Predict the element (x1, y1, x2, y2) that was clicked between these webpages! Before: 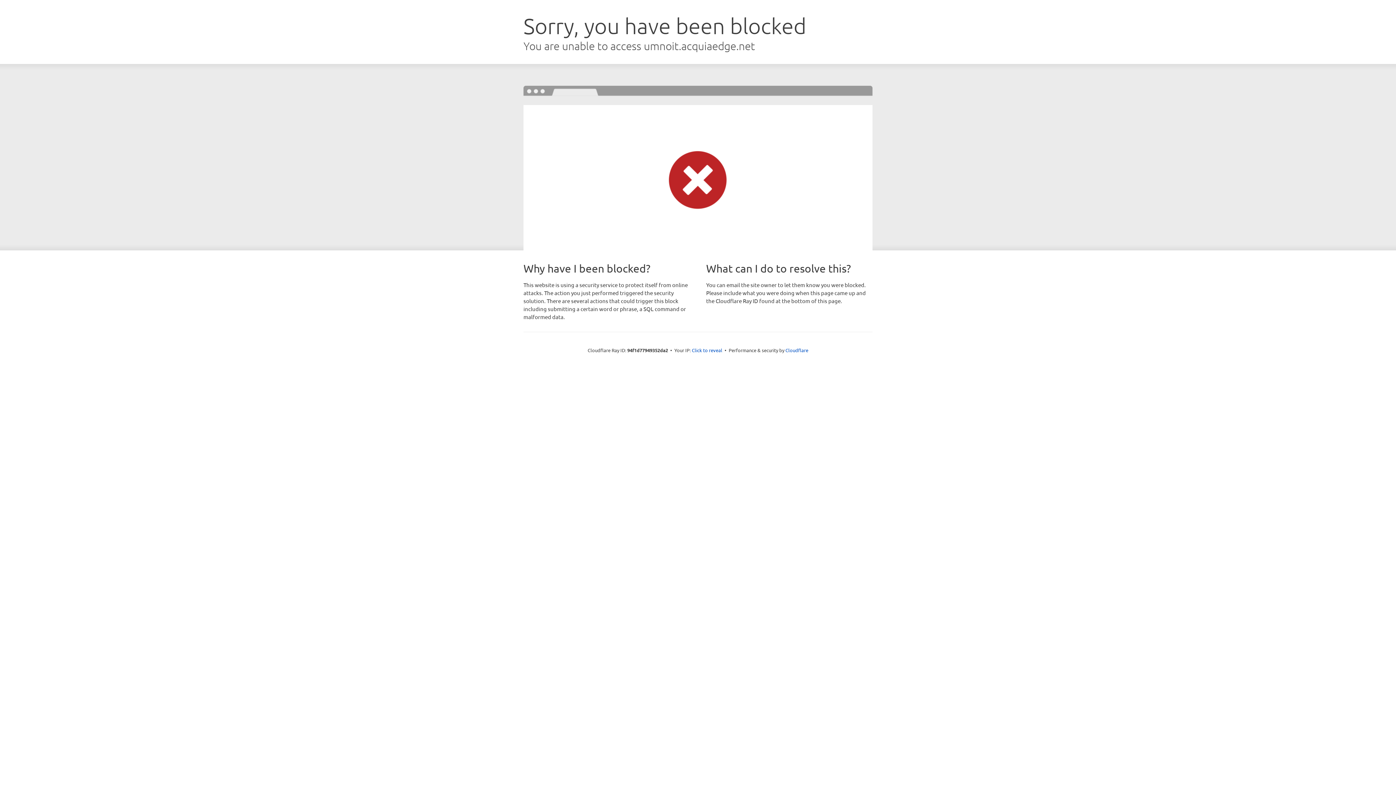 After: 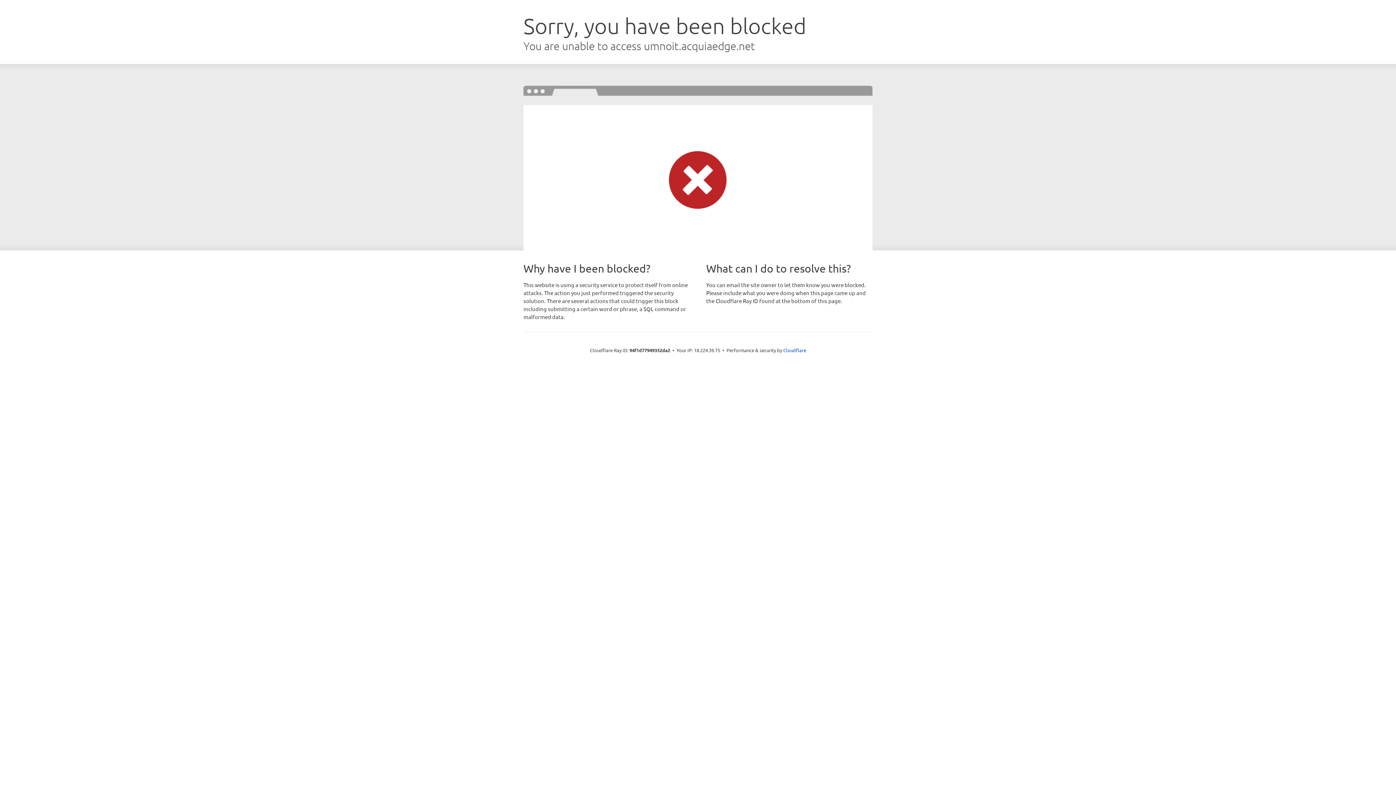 Action: label: Click to reveal bbox: (692, 346, 722, 353)